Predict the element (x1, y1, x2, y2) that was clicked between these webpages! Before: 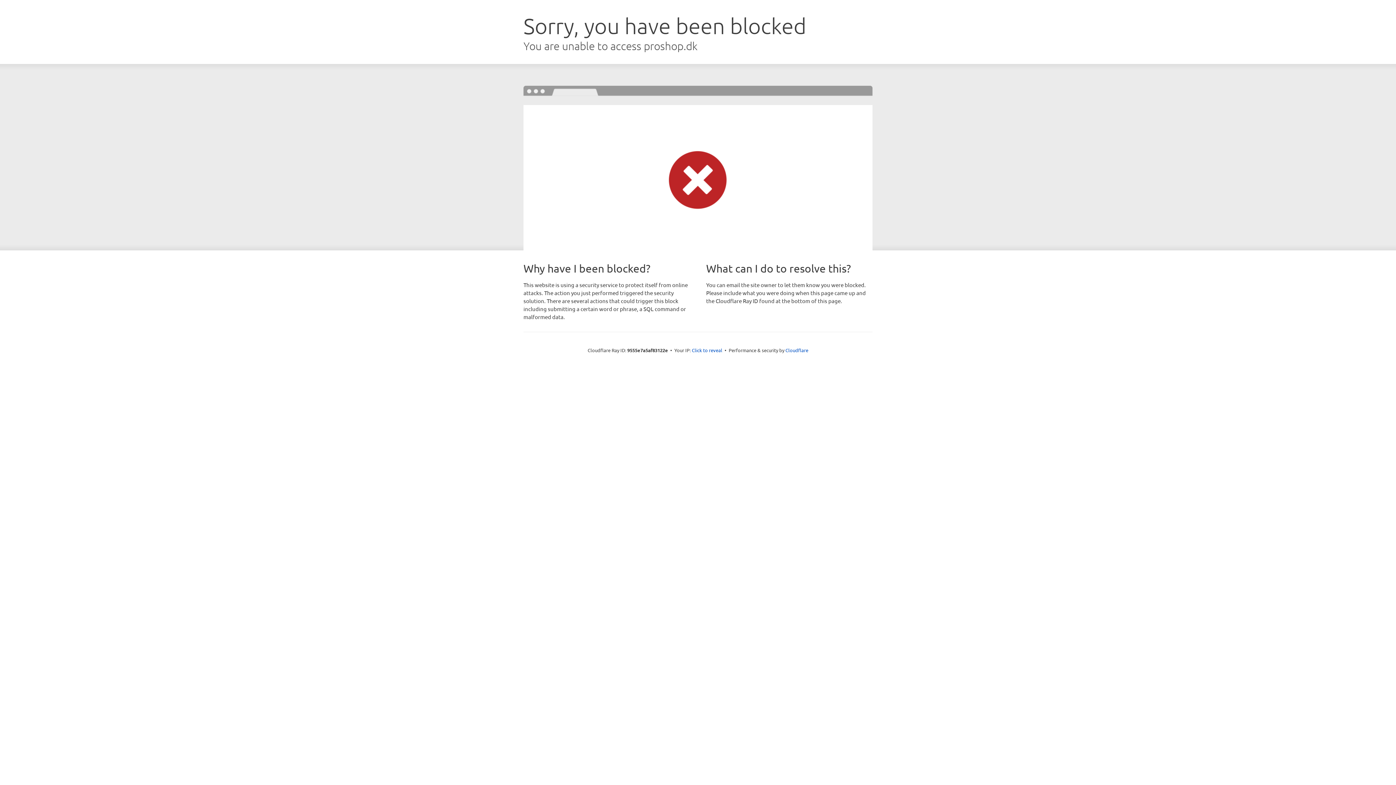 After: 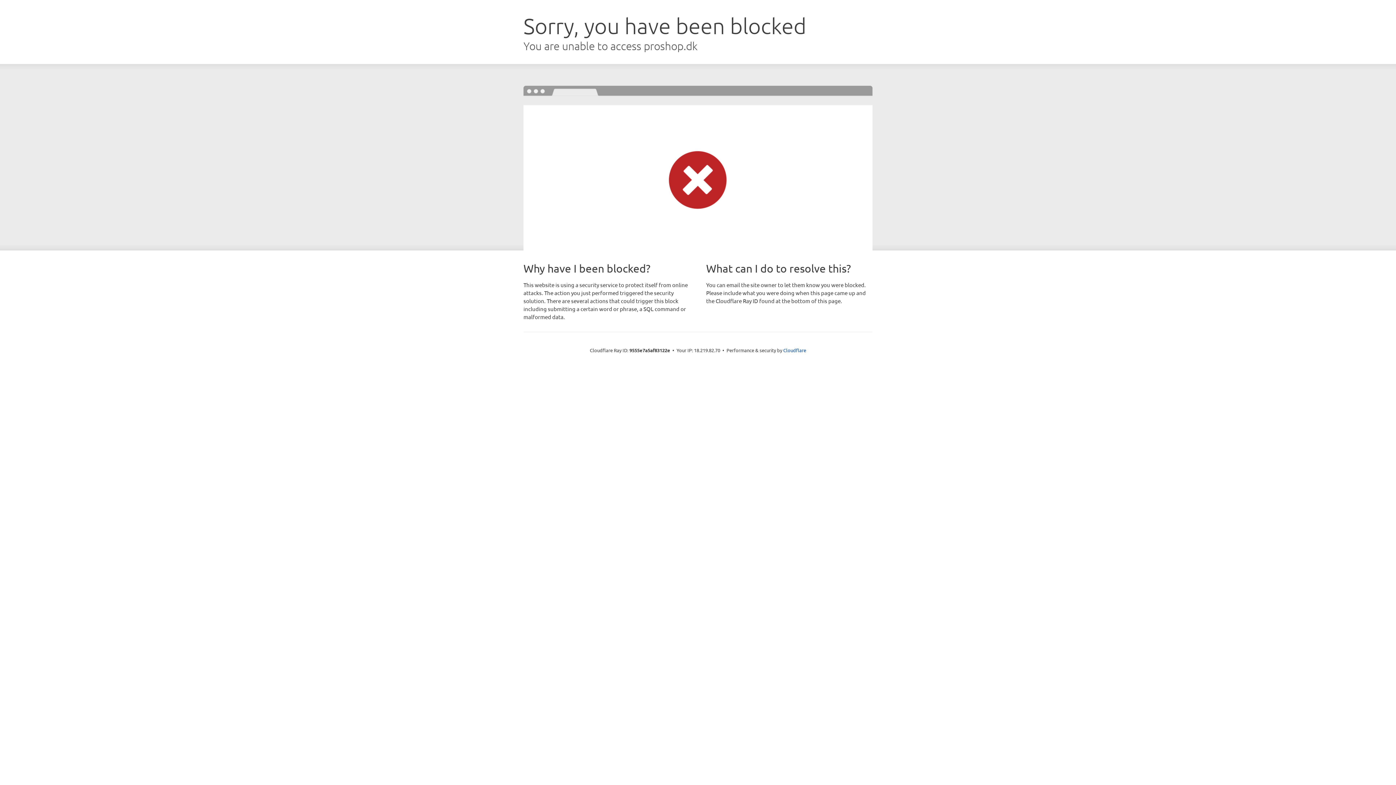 Action: bbox: (692, 346, 722, 353) label: Click to reveal